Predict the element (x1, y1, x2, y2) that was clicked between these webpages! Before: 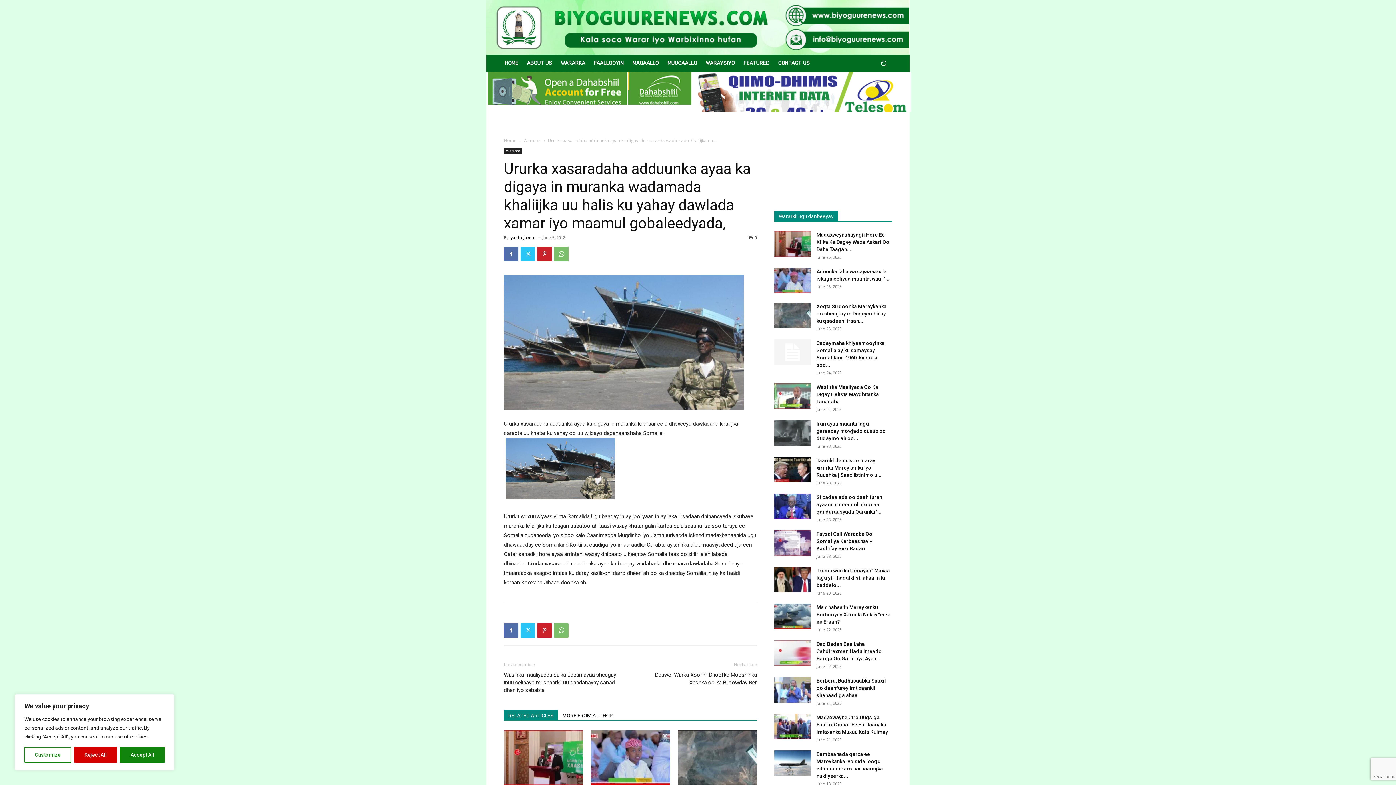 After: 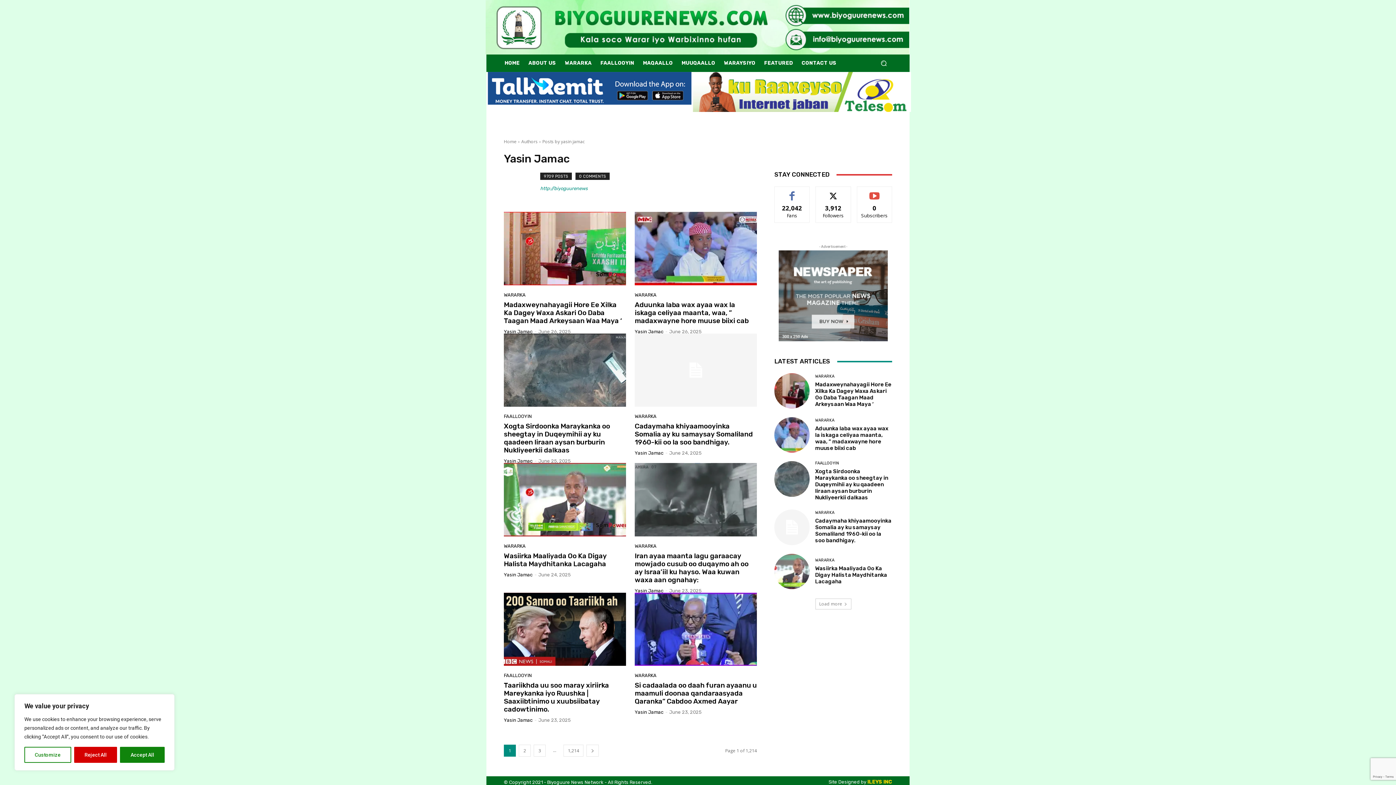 Action: bbox: (510, 234, 536, 240) label: yasin jamac